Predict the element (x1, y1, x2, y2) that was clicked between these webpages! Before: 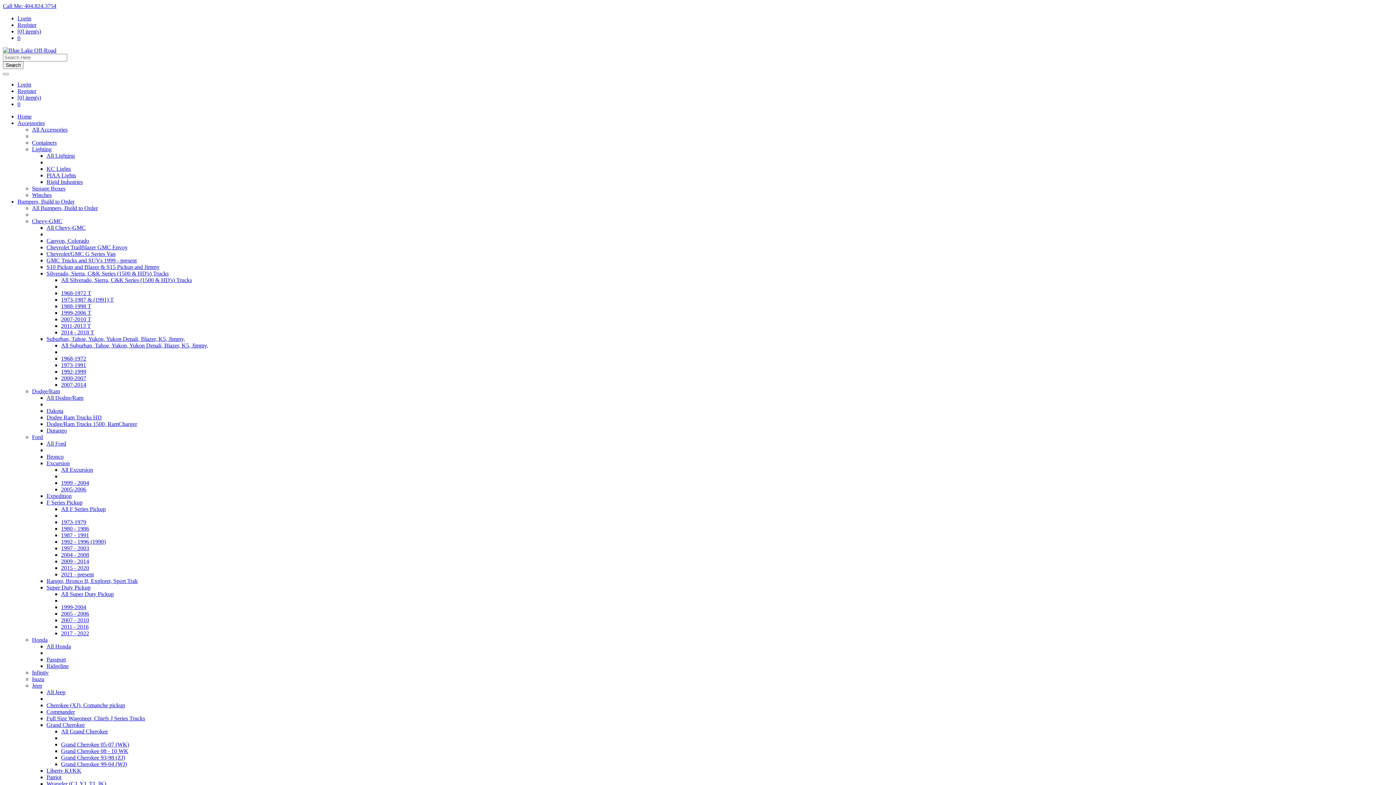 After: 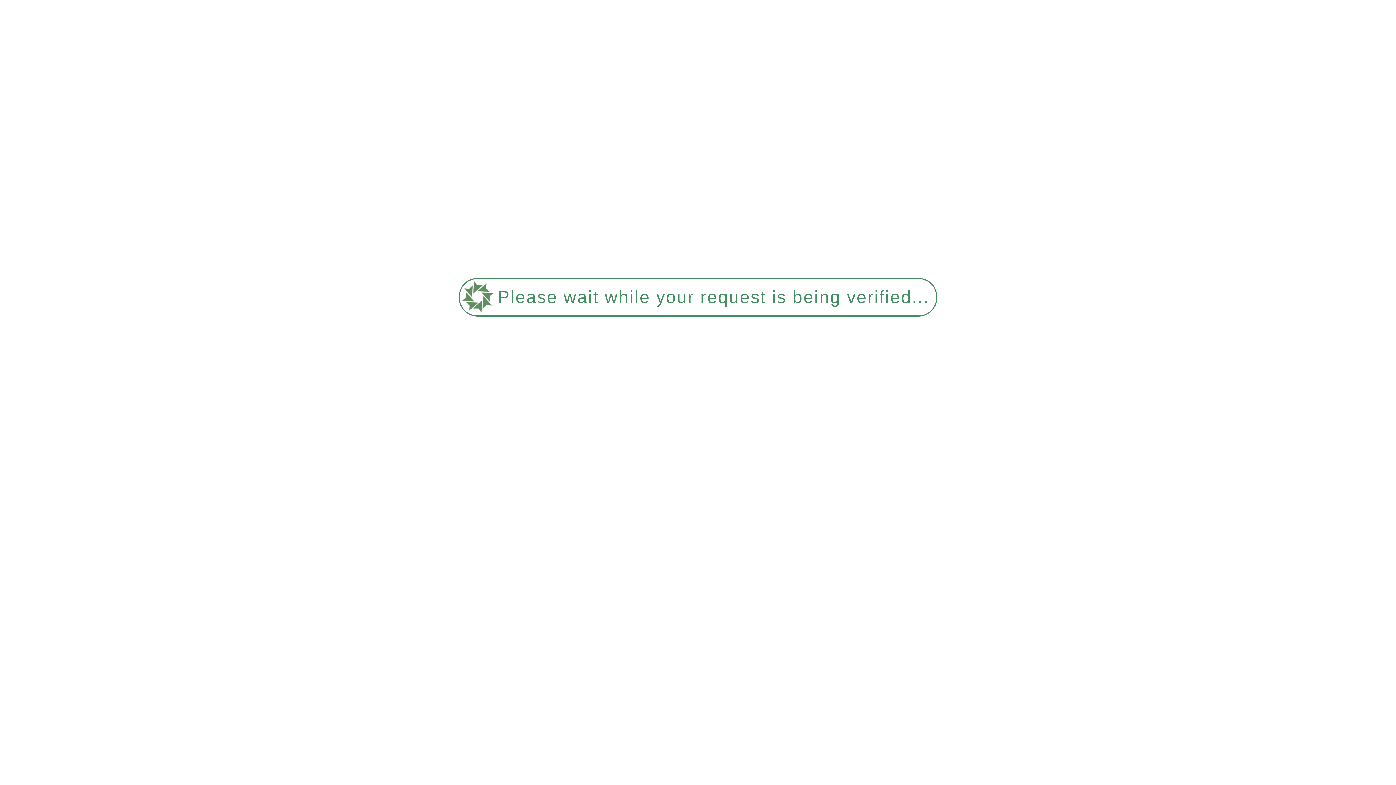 Action: label: Ford bbox: (32, 434, 42, 440)